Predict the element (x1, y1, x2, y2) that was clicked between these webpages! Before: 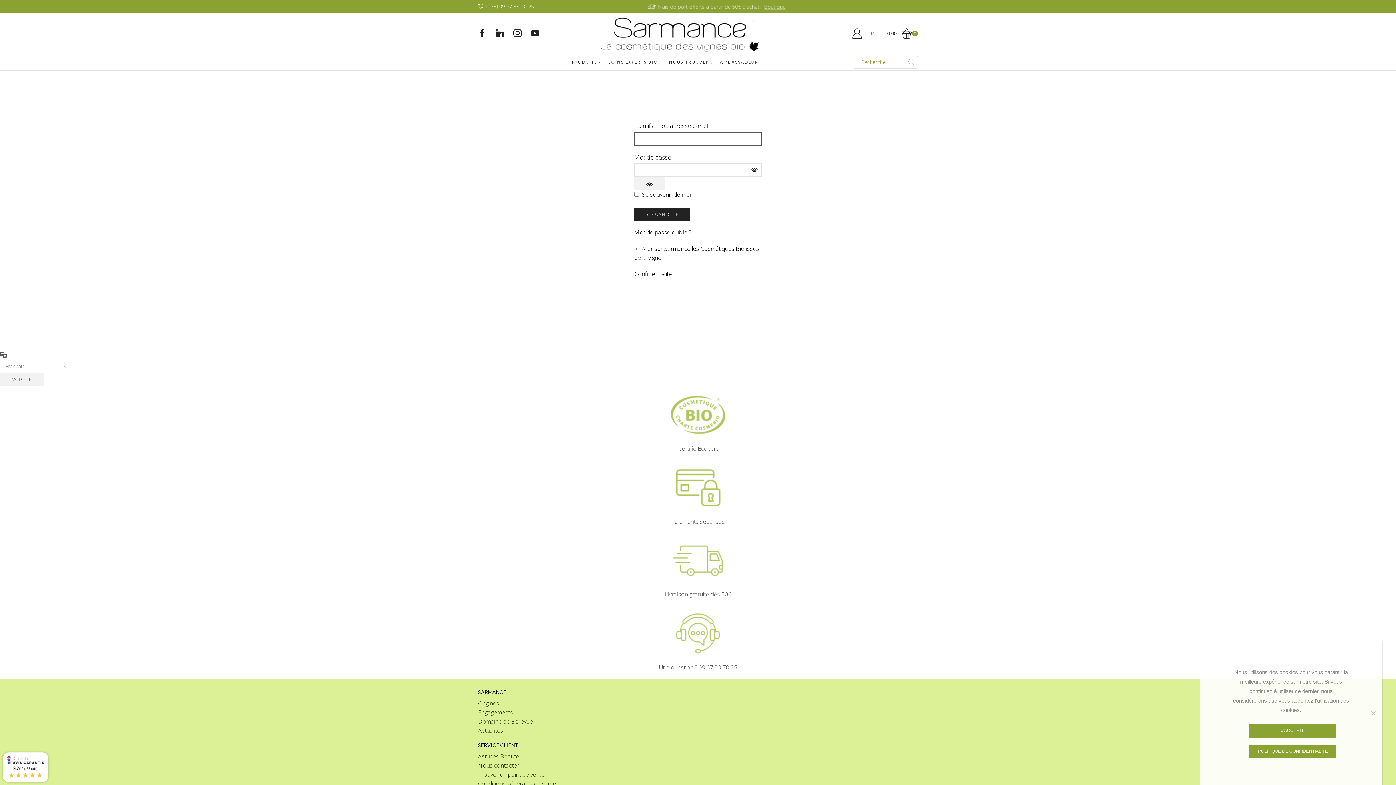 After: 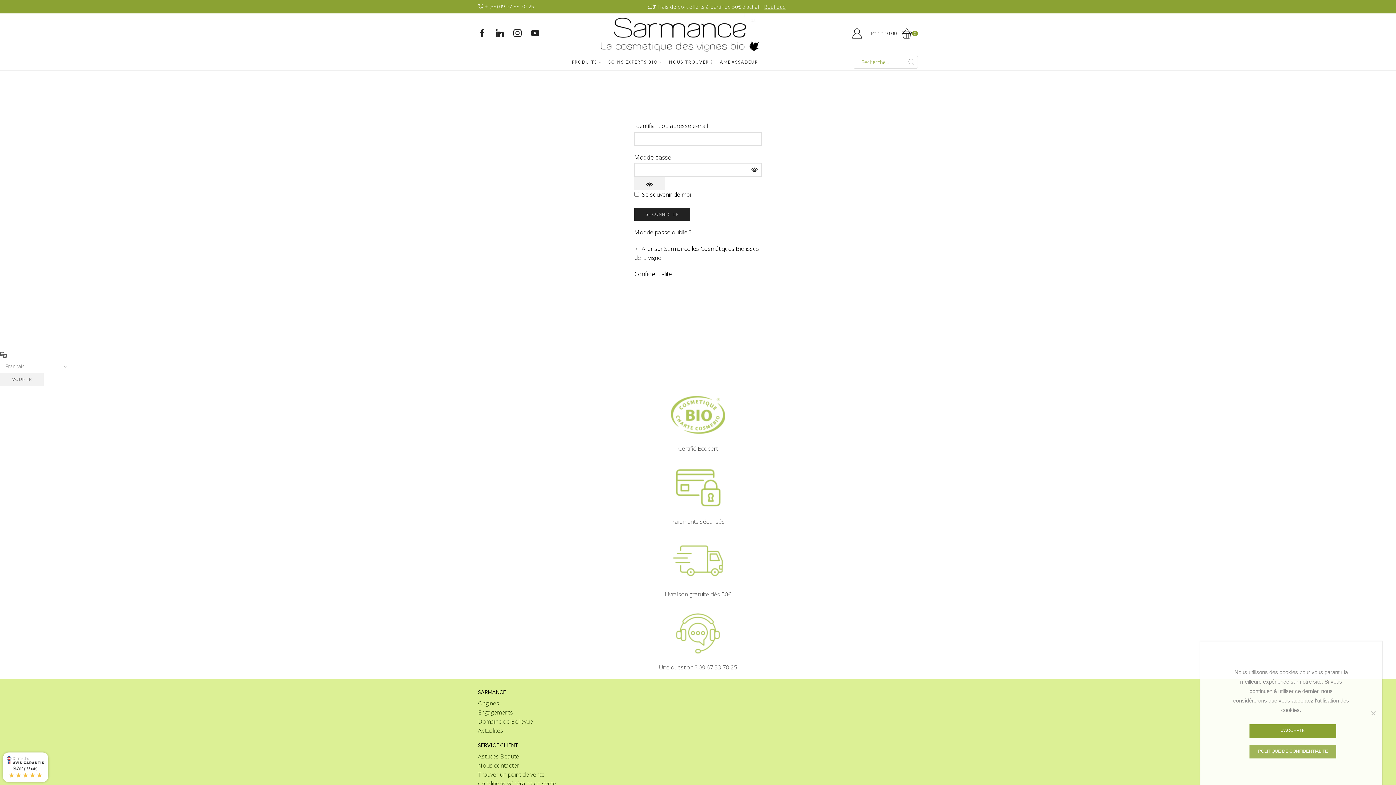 Action: label: Politique de confidentialité bbox: (1249, 745, 1336, 759)